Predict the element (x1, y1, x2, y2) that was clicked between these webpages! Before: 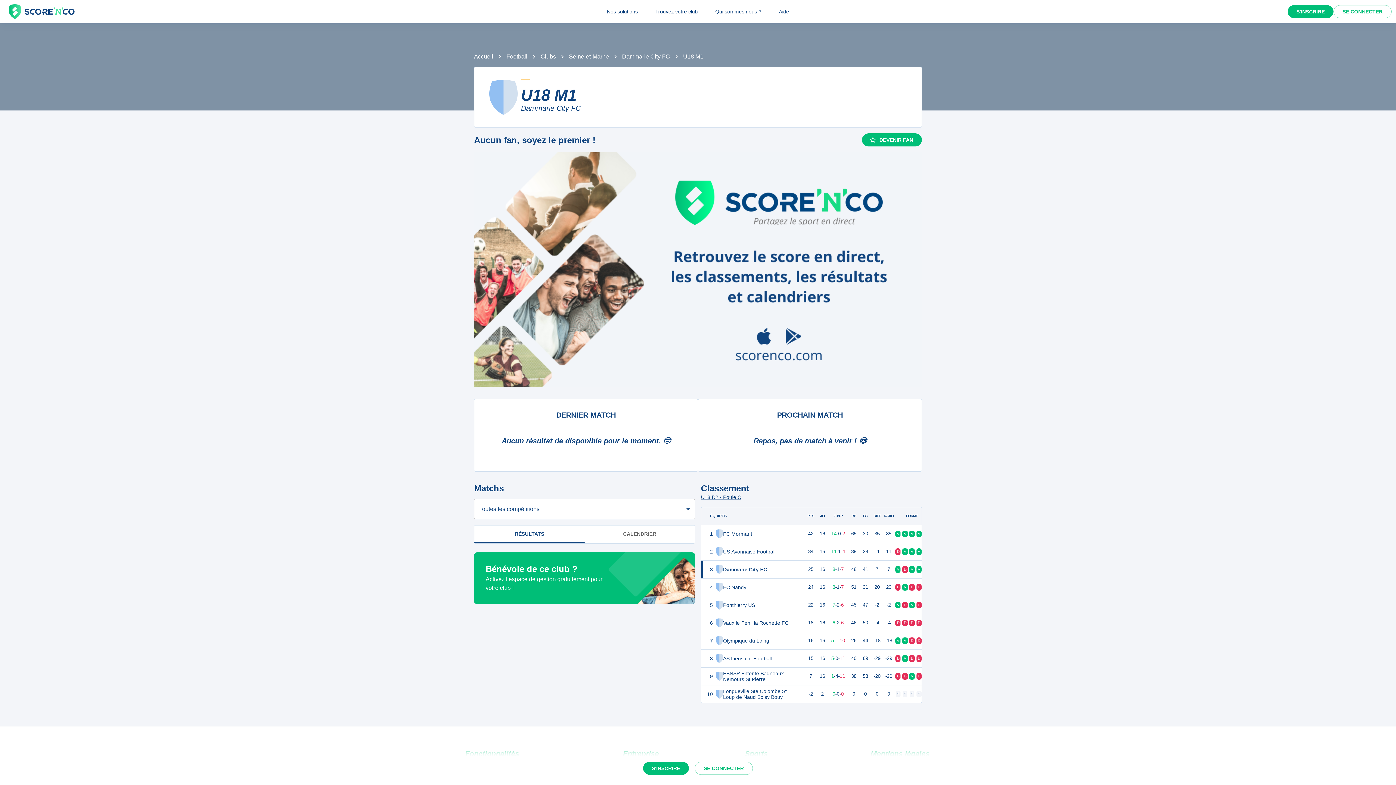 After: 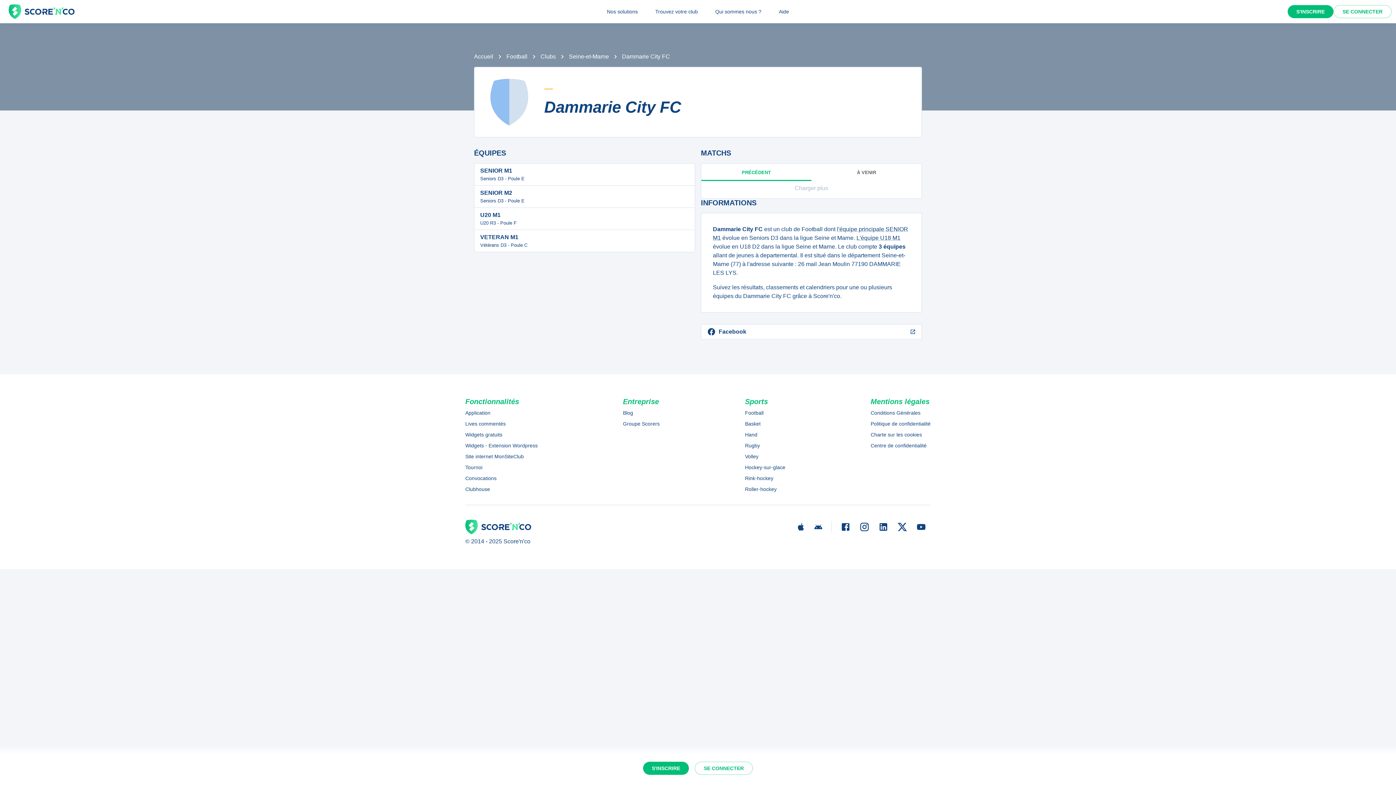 Action: label: Dammarie City FC bbox: (622, 53, 670, 59)